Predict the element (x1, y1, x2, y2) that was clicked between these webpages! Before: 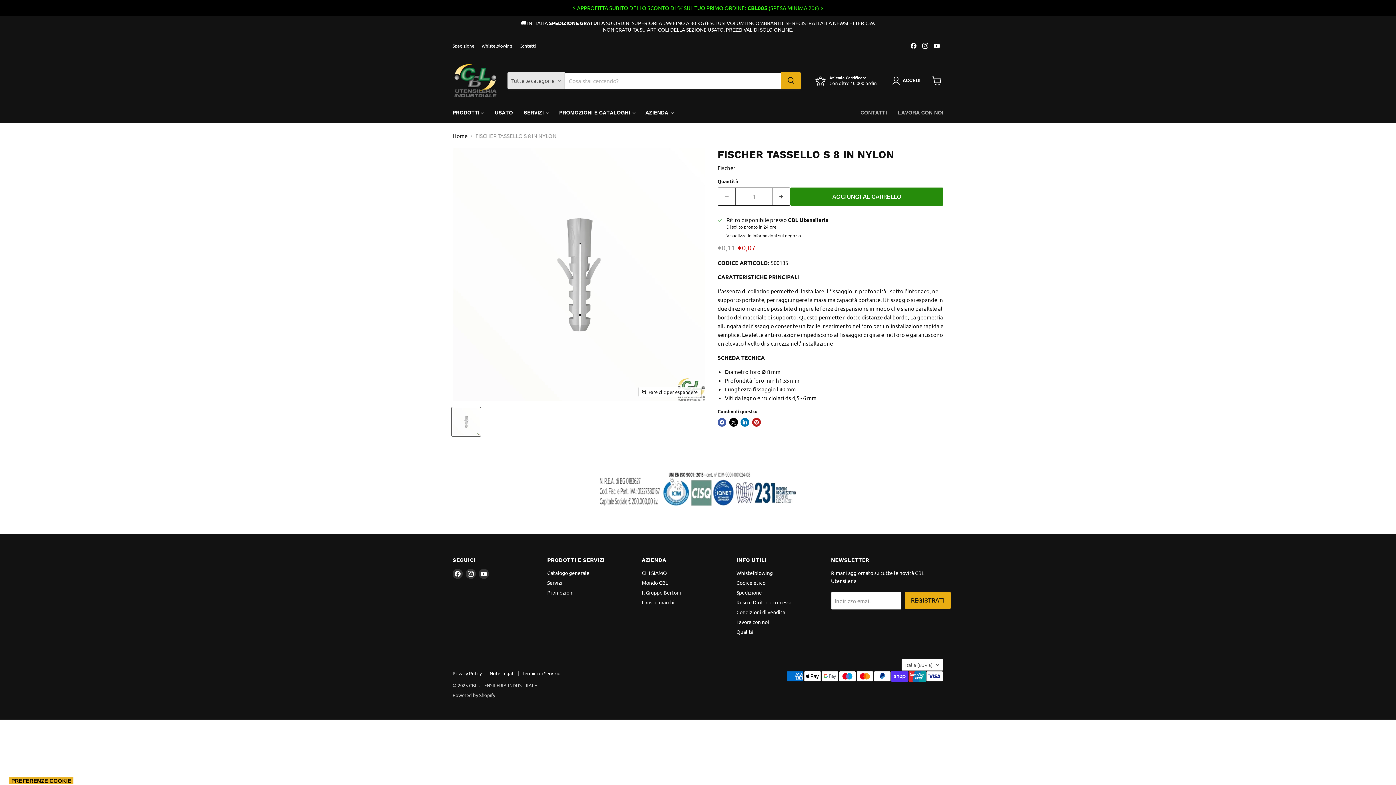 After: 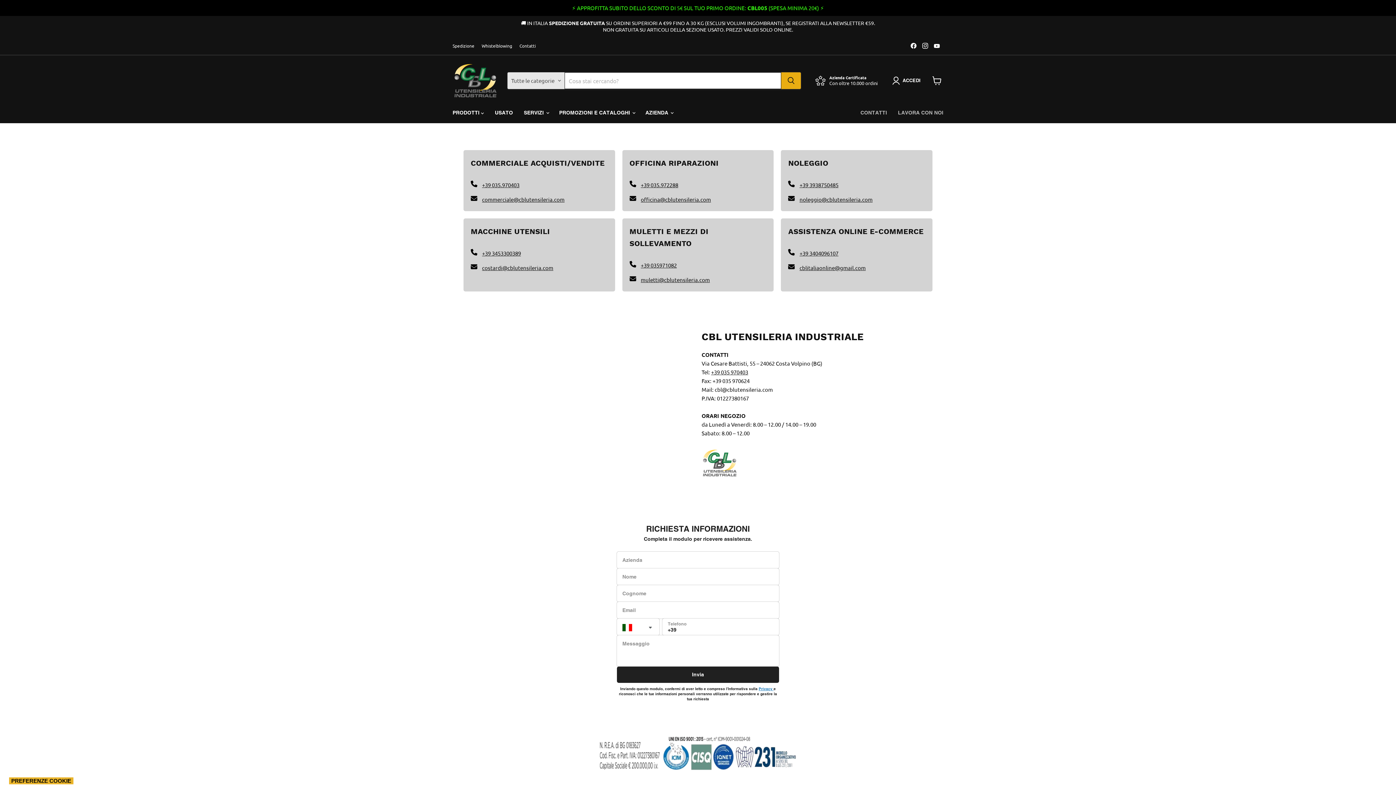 Action: label: Contatti bbox: (519, 43, 536, 48)